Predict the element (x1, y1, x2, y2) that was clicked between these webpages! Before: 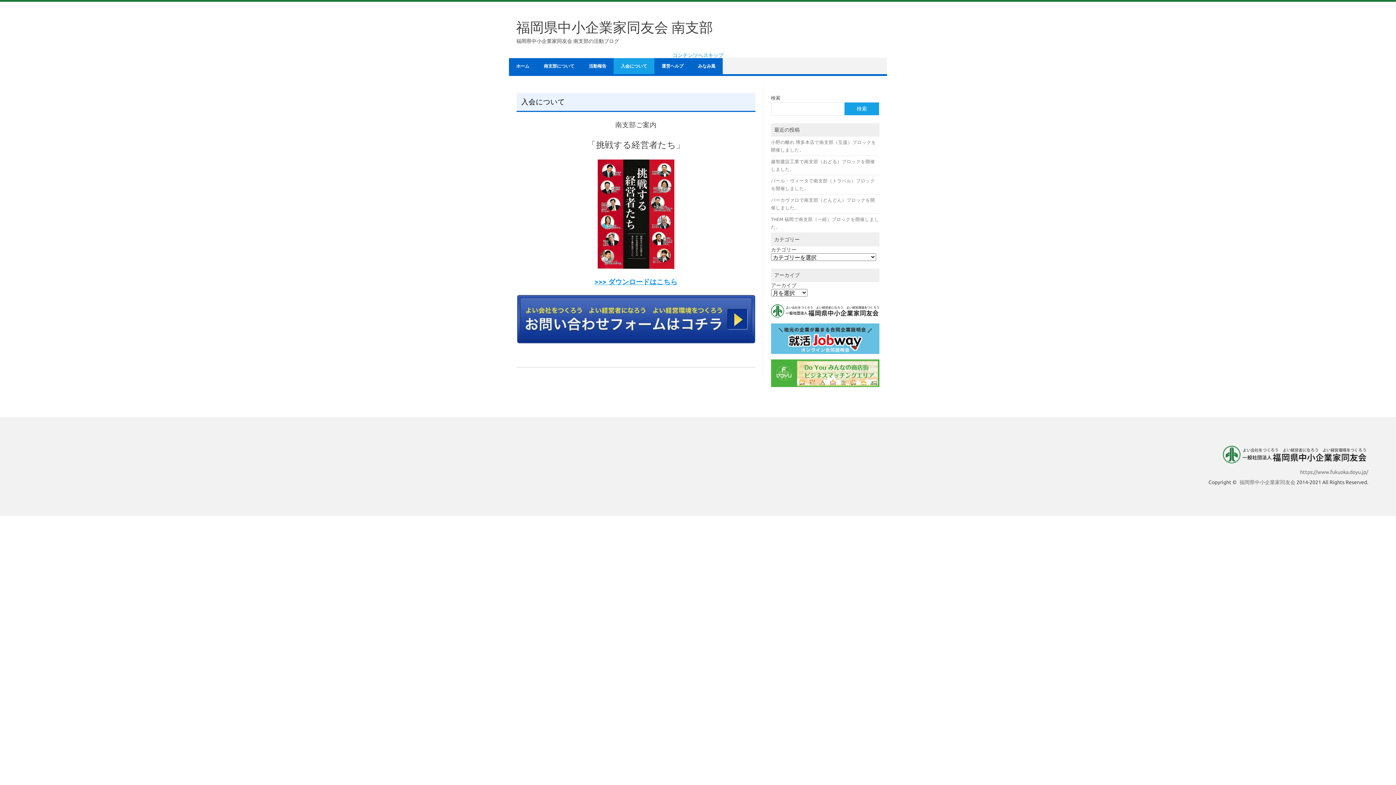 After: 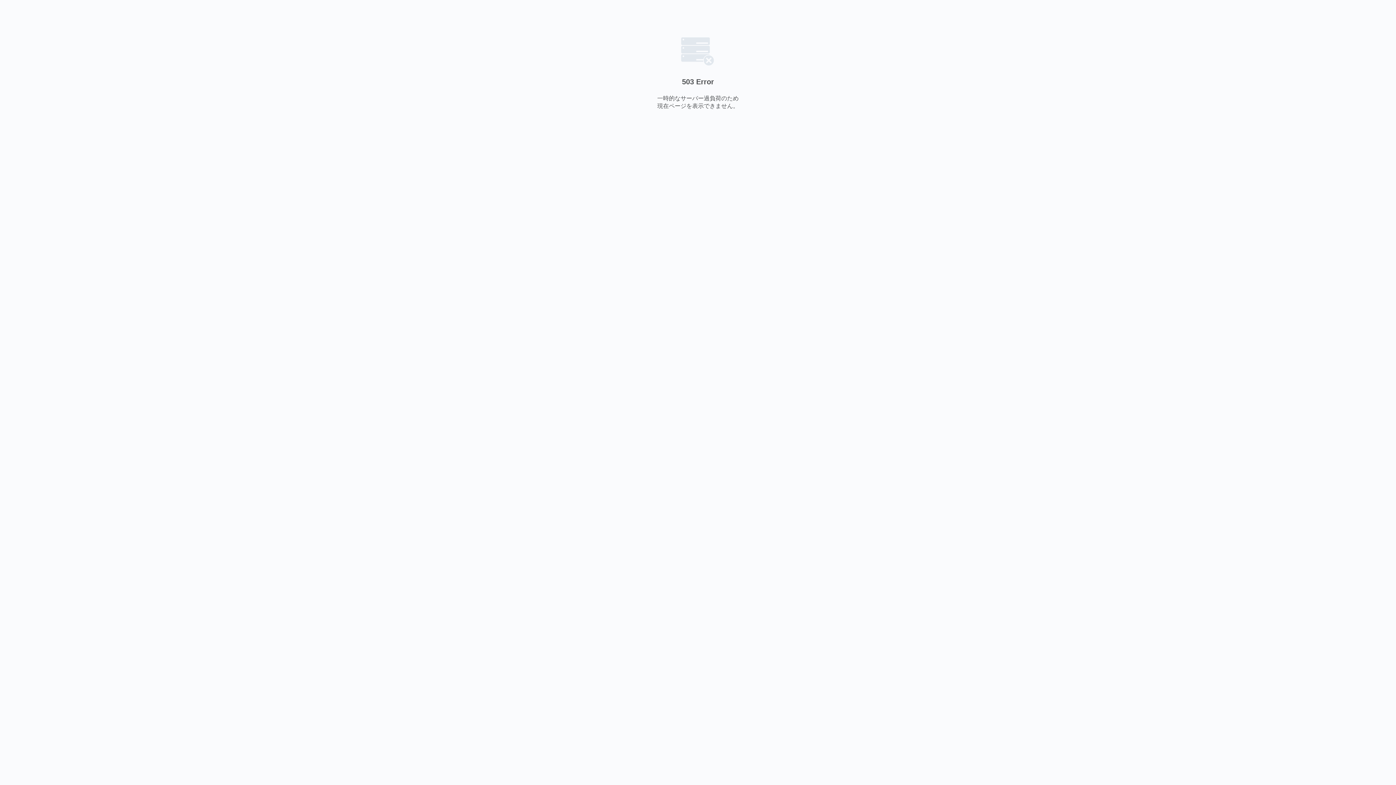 Action: bbox: (516, 159, 755, 268)